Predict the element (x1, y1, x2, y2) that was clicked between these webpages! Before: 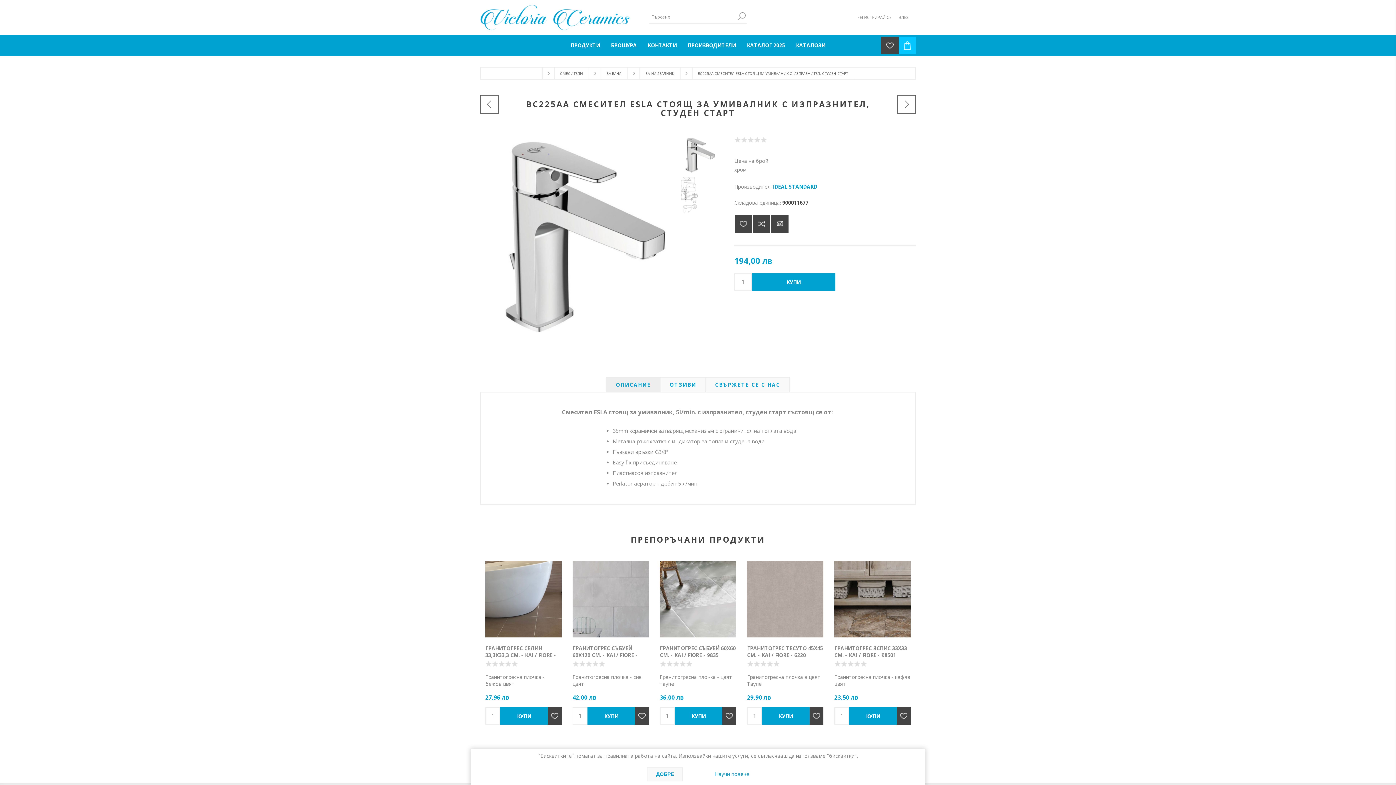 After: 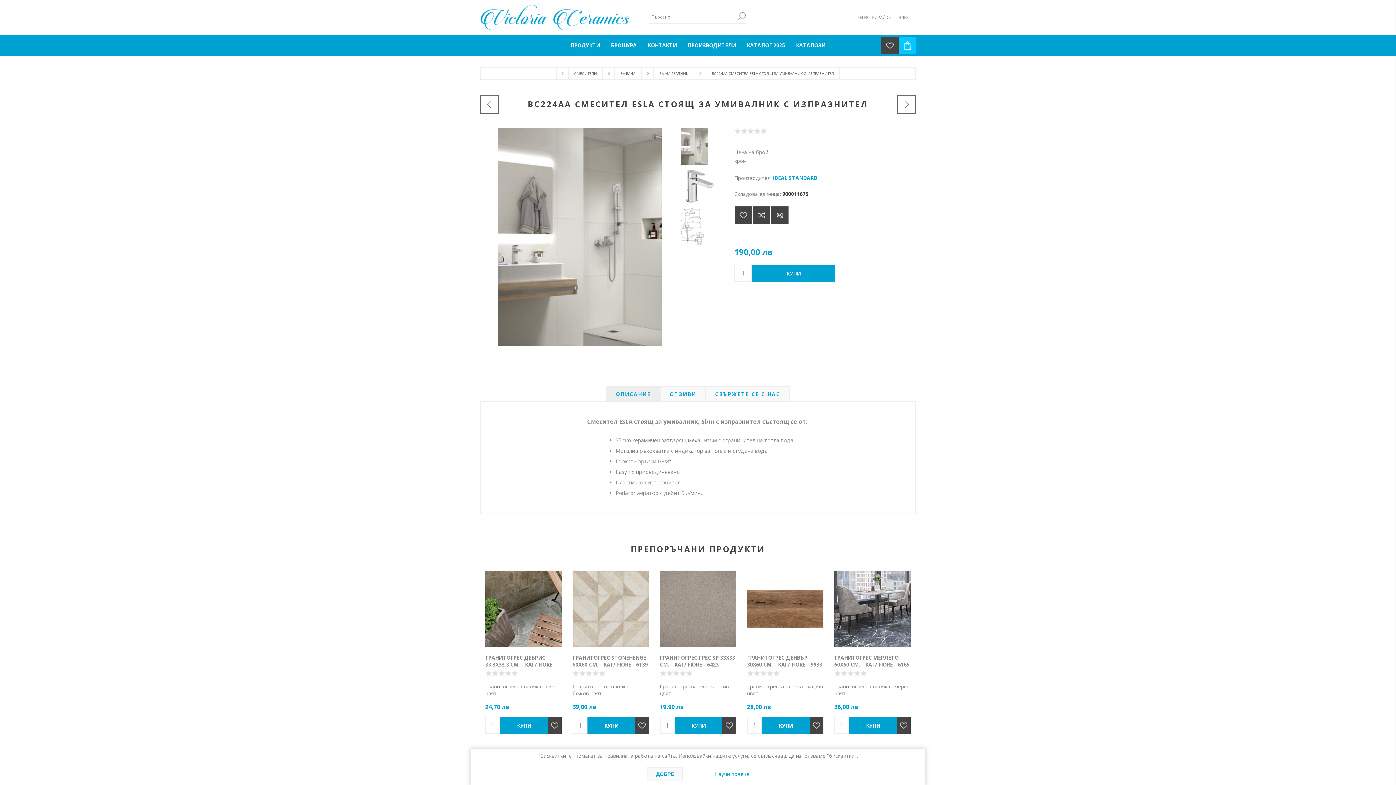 Action: bbox: (480, 94, 498, 113) label: Previous product